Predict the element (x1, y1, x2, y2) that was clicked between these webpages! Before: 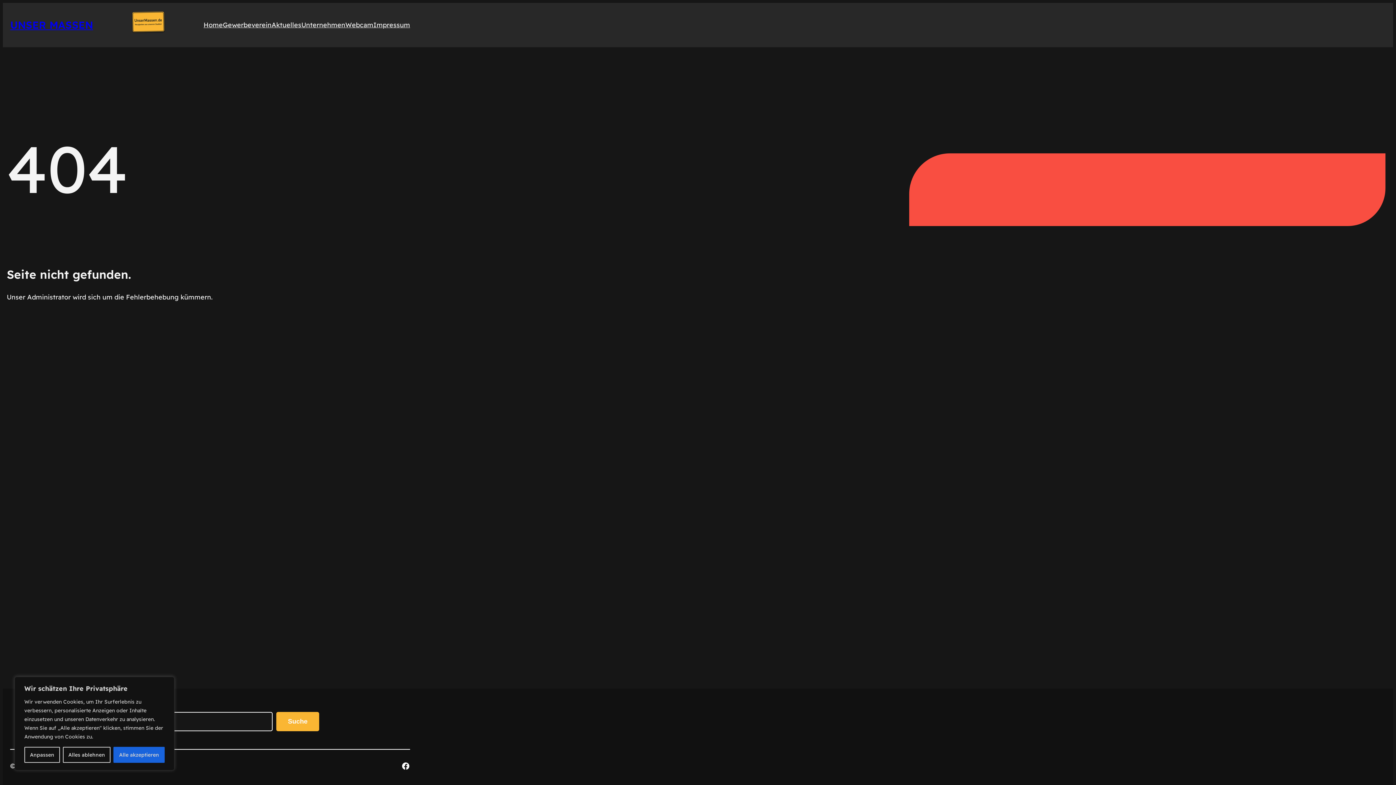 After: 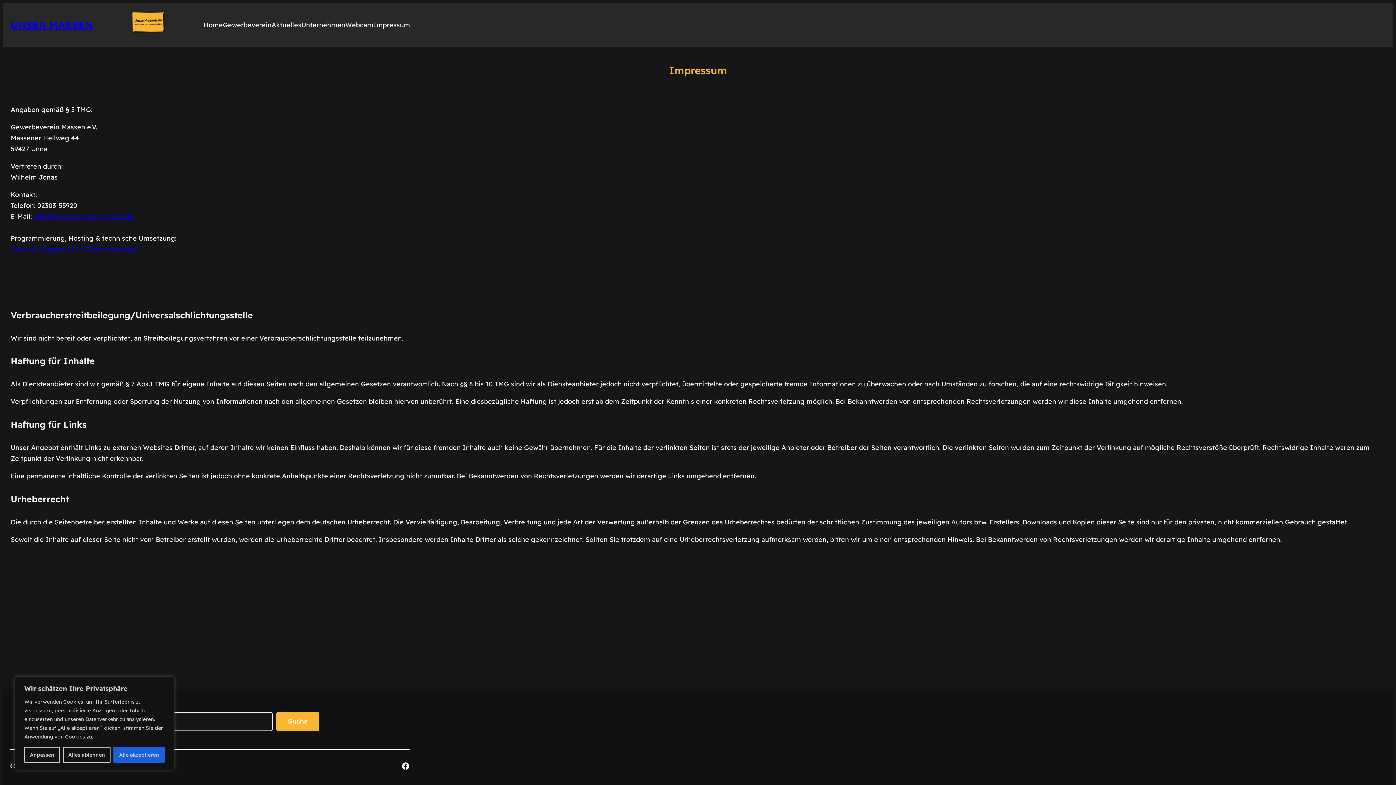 Action: label: Impressum bbox: (373, 19, 410, 30)